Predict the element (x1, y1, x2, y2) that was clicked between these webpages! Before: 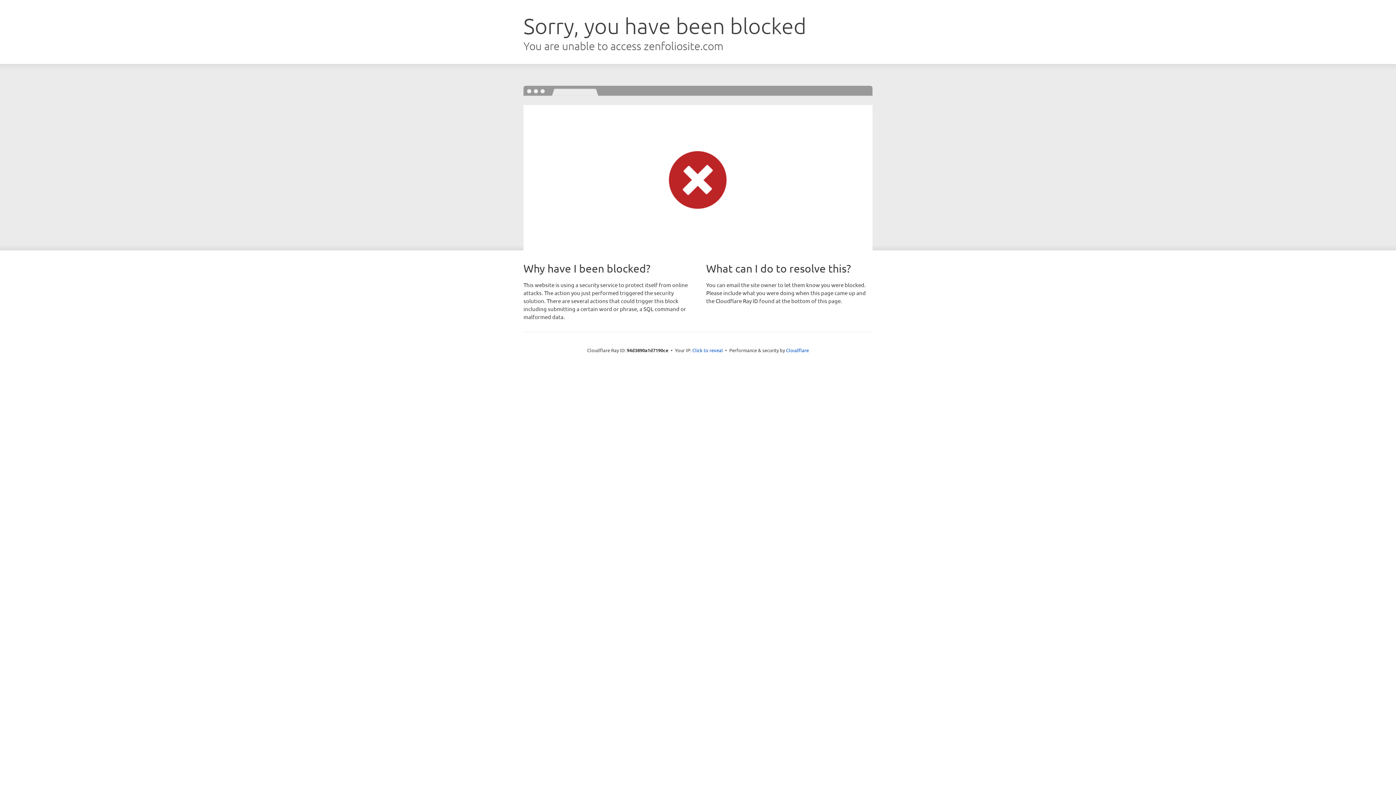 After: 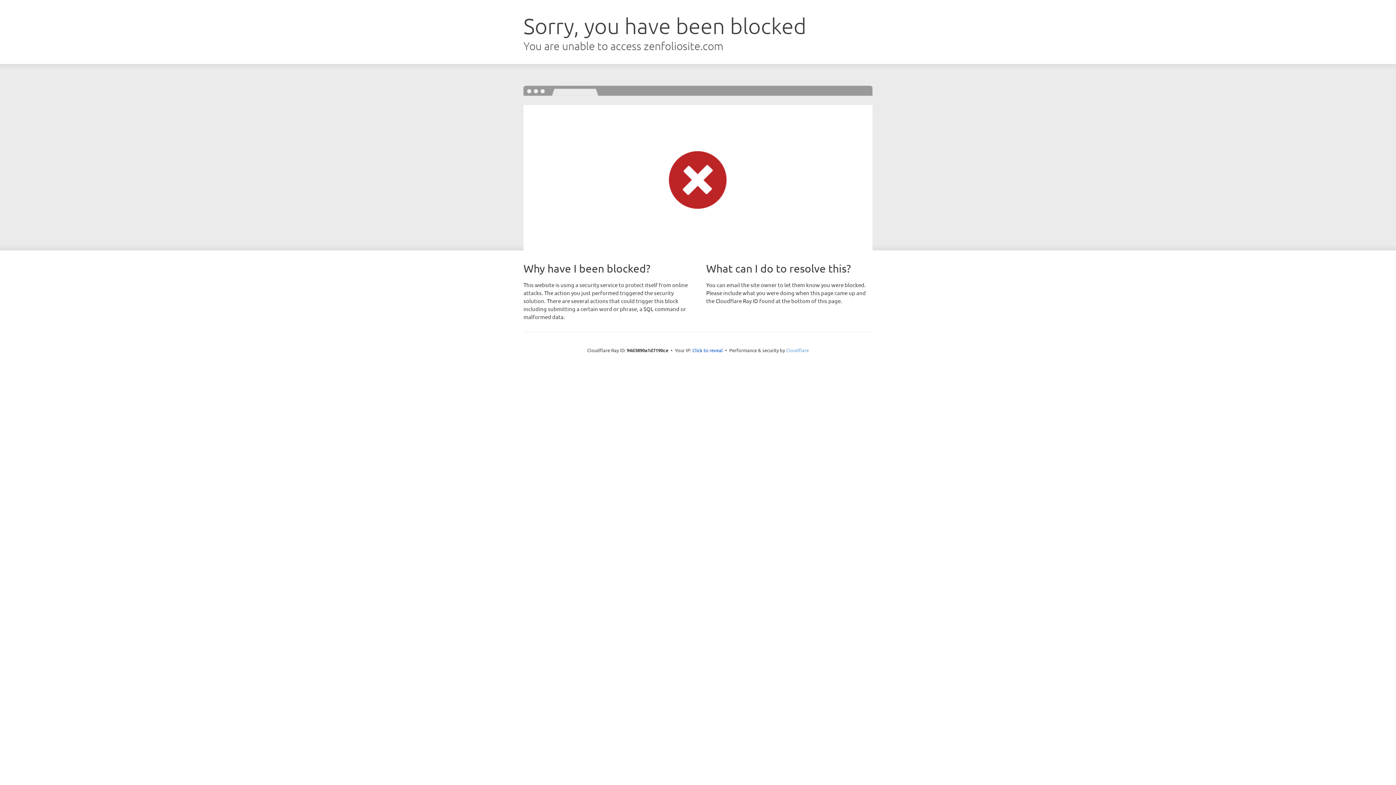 Action: label: Cloudflare bbox: (786, 347, 809, 353)